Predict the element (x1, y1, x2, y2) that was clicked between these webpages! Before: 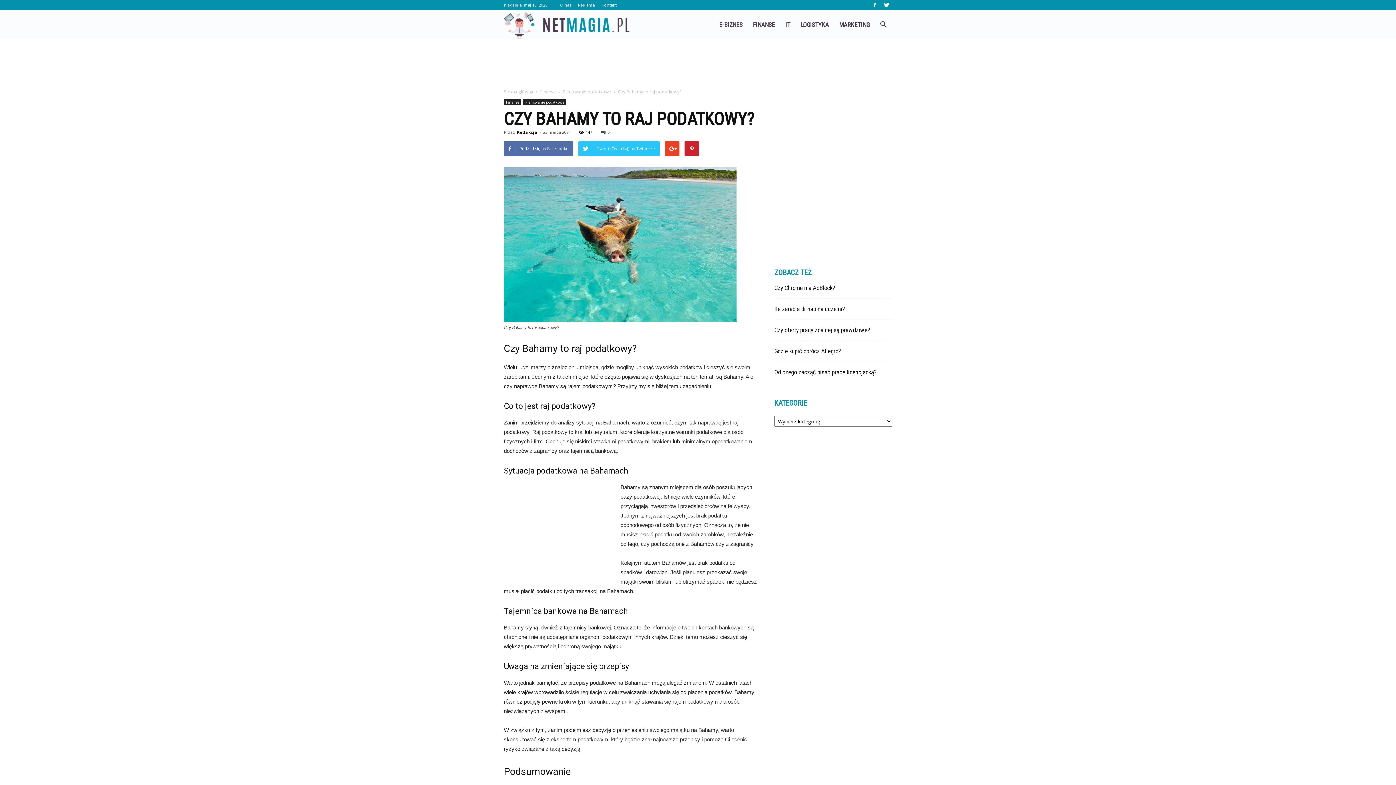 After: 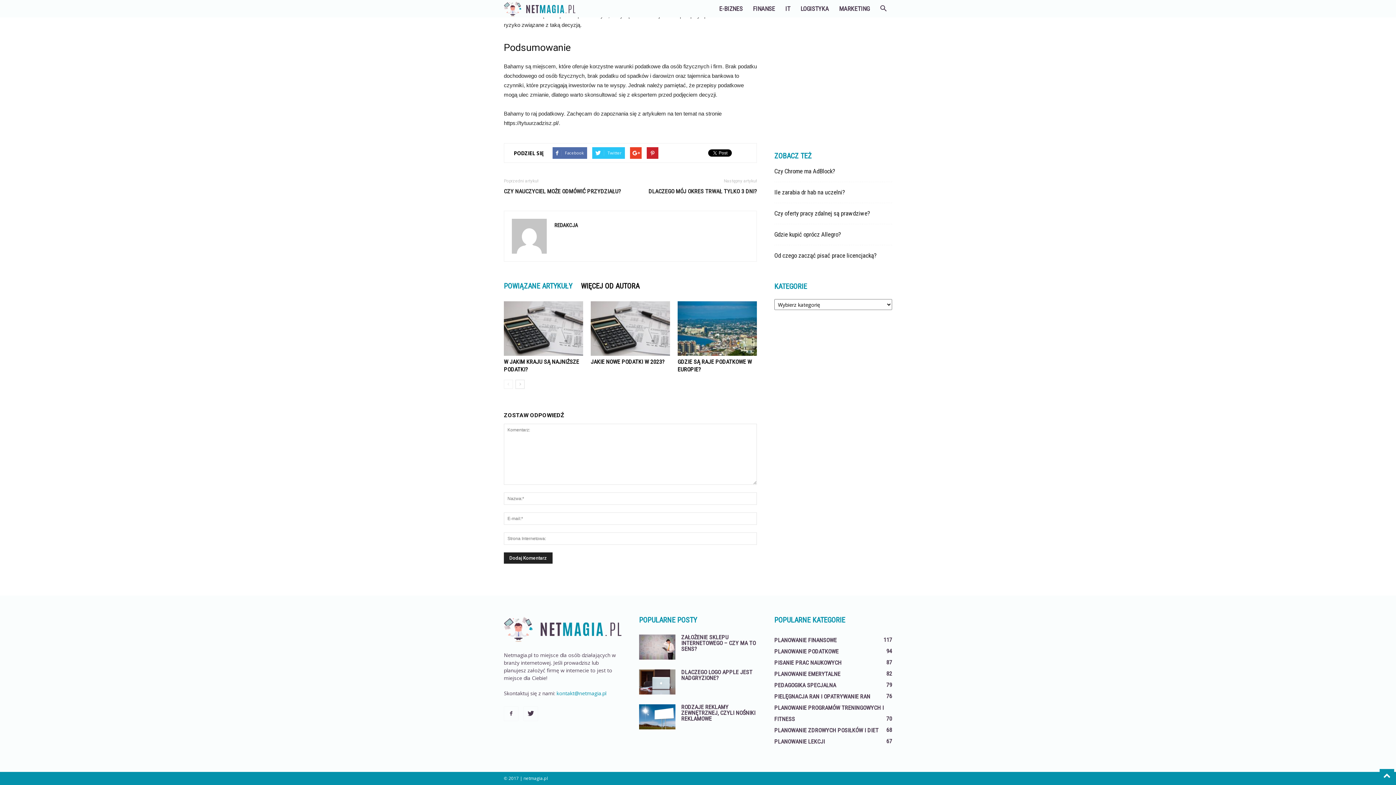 Action: bbox: (601, 129, 609, 134) label: 0